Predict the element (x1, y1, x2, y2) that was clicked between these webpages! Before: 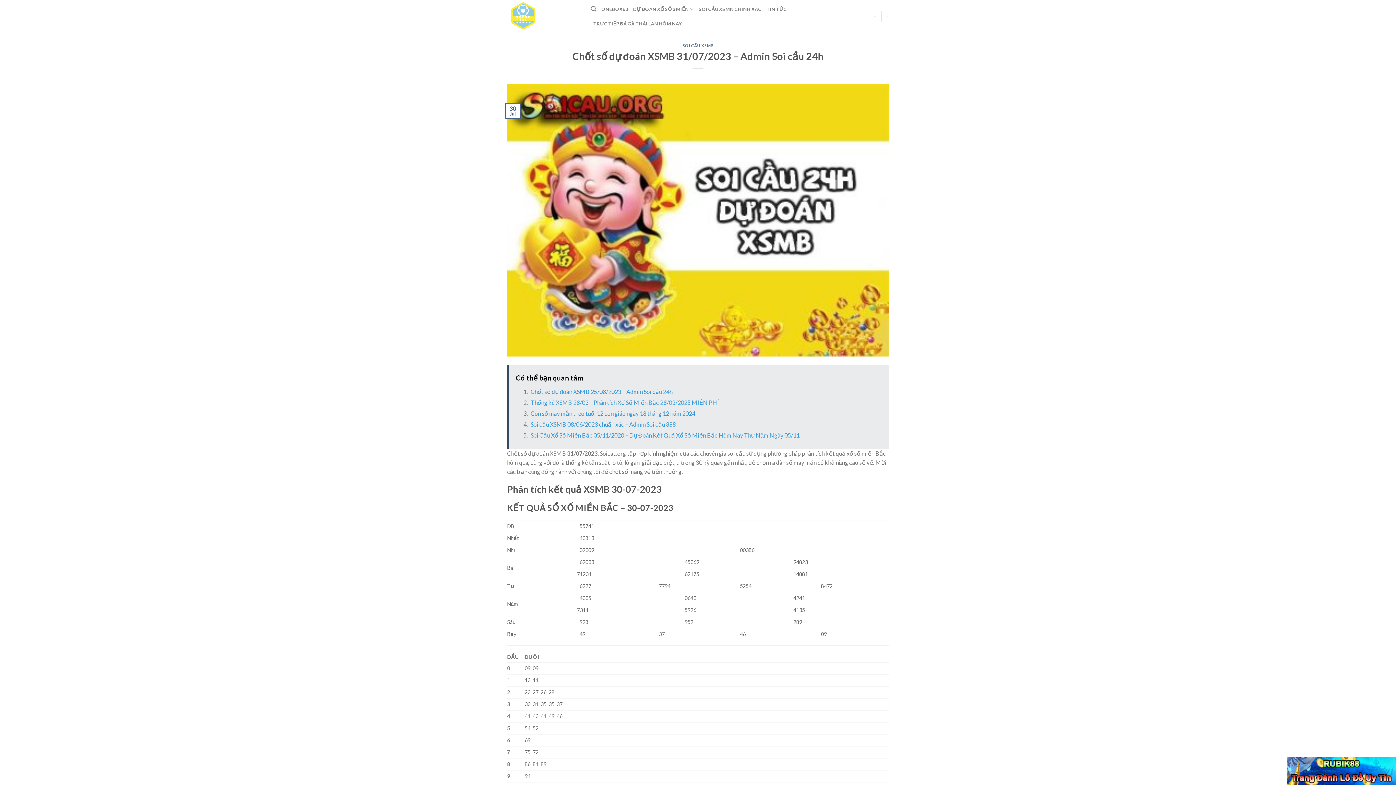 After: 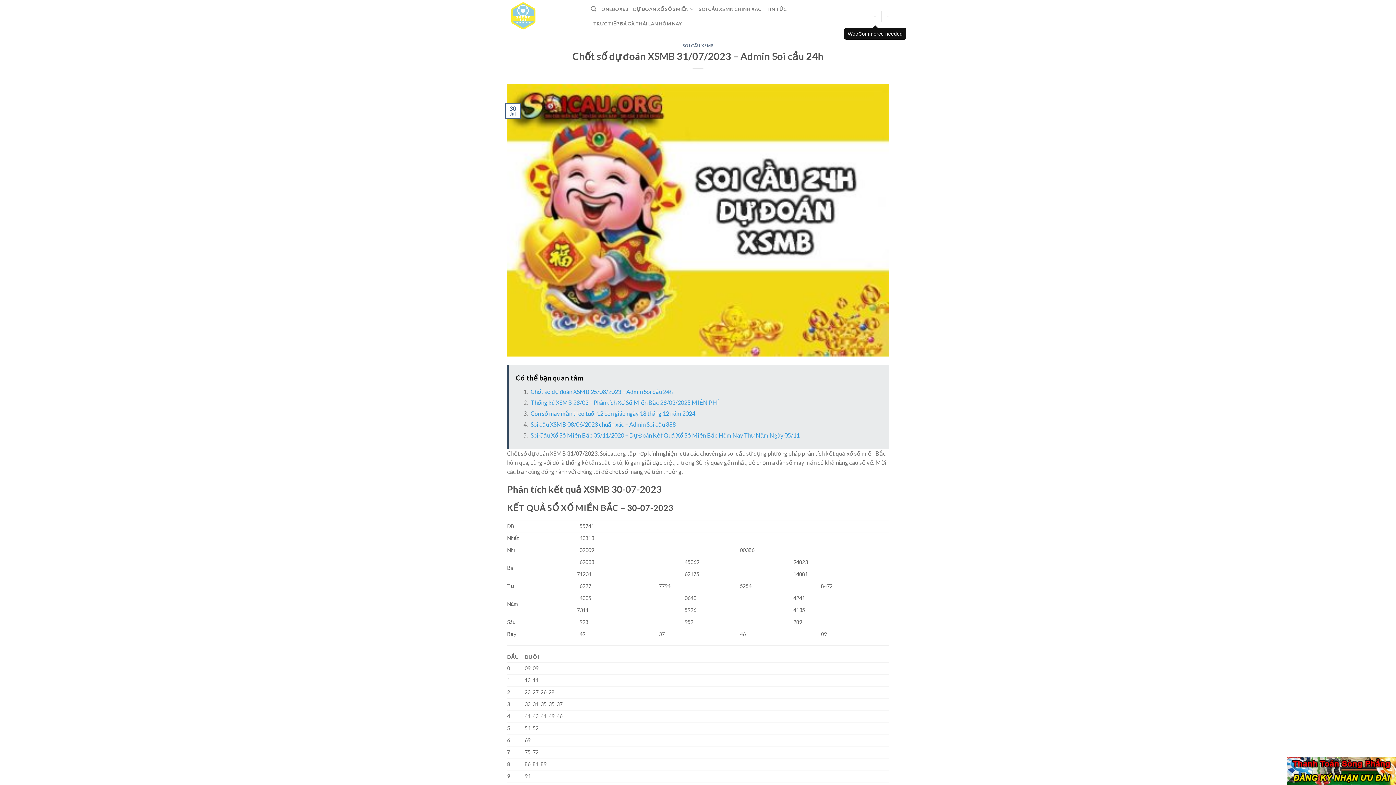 Action: label: - bbox: (874, 9, 876, 23)